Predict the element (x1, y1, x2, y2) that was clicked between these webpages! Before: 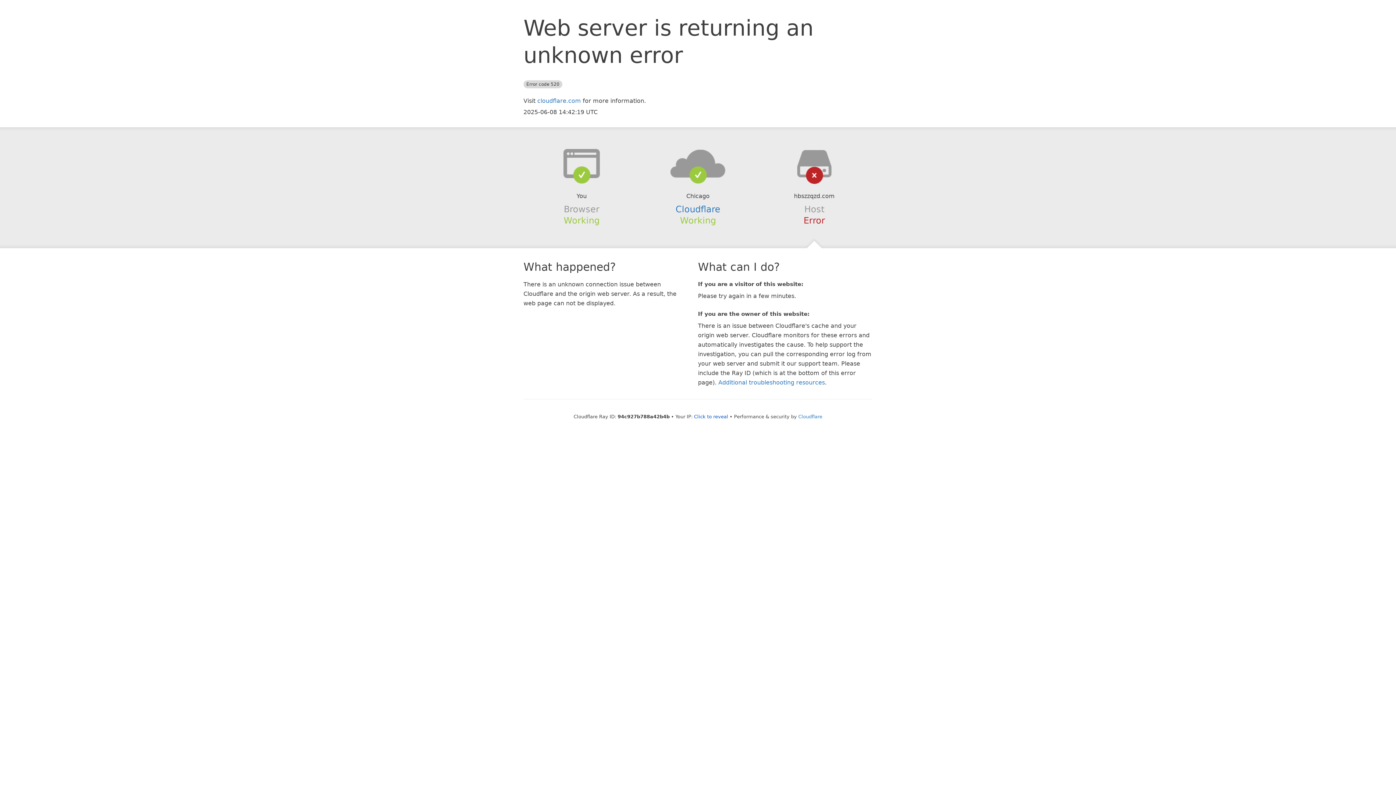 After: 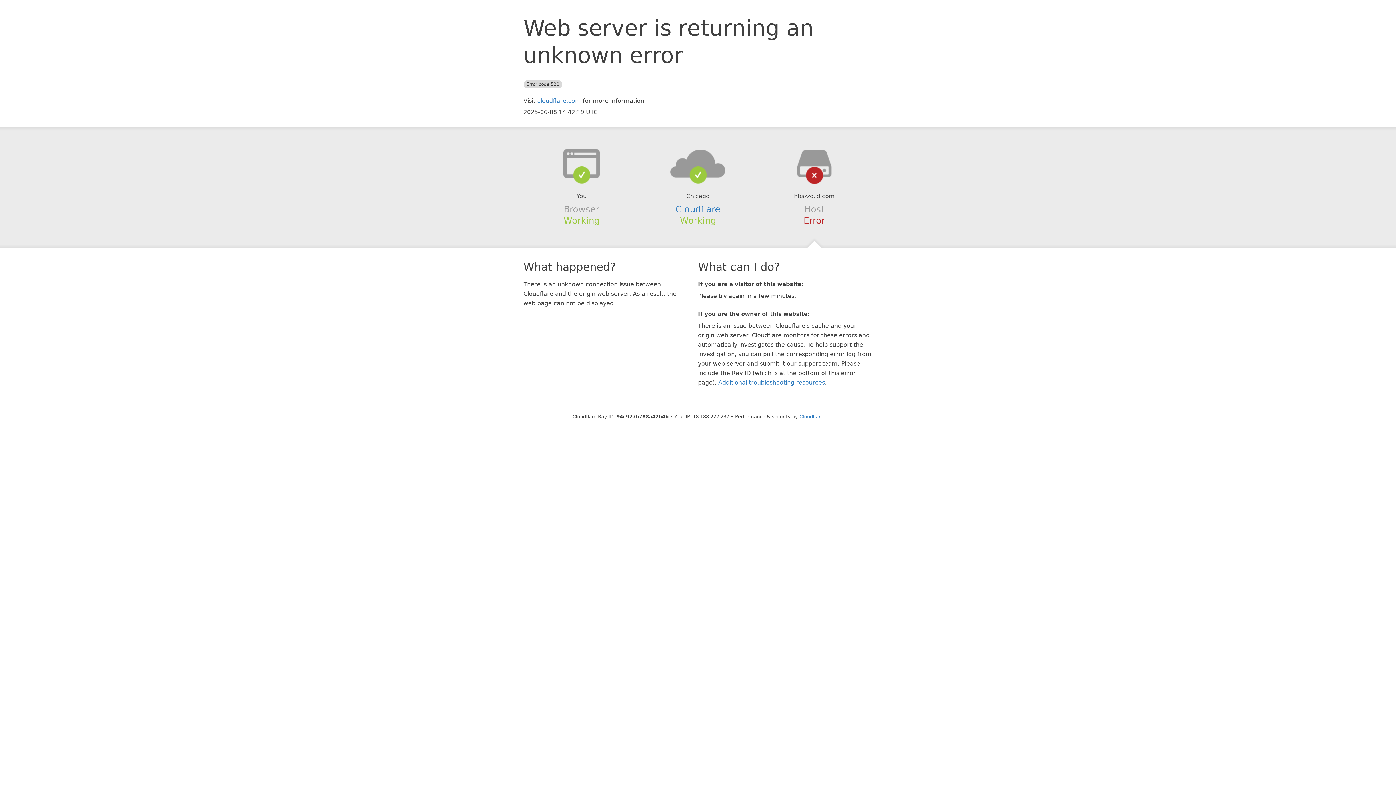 Action: bbox: (694, 414, 728, 419) label: Click to reveal